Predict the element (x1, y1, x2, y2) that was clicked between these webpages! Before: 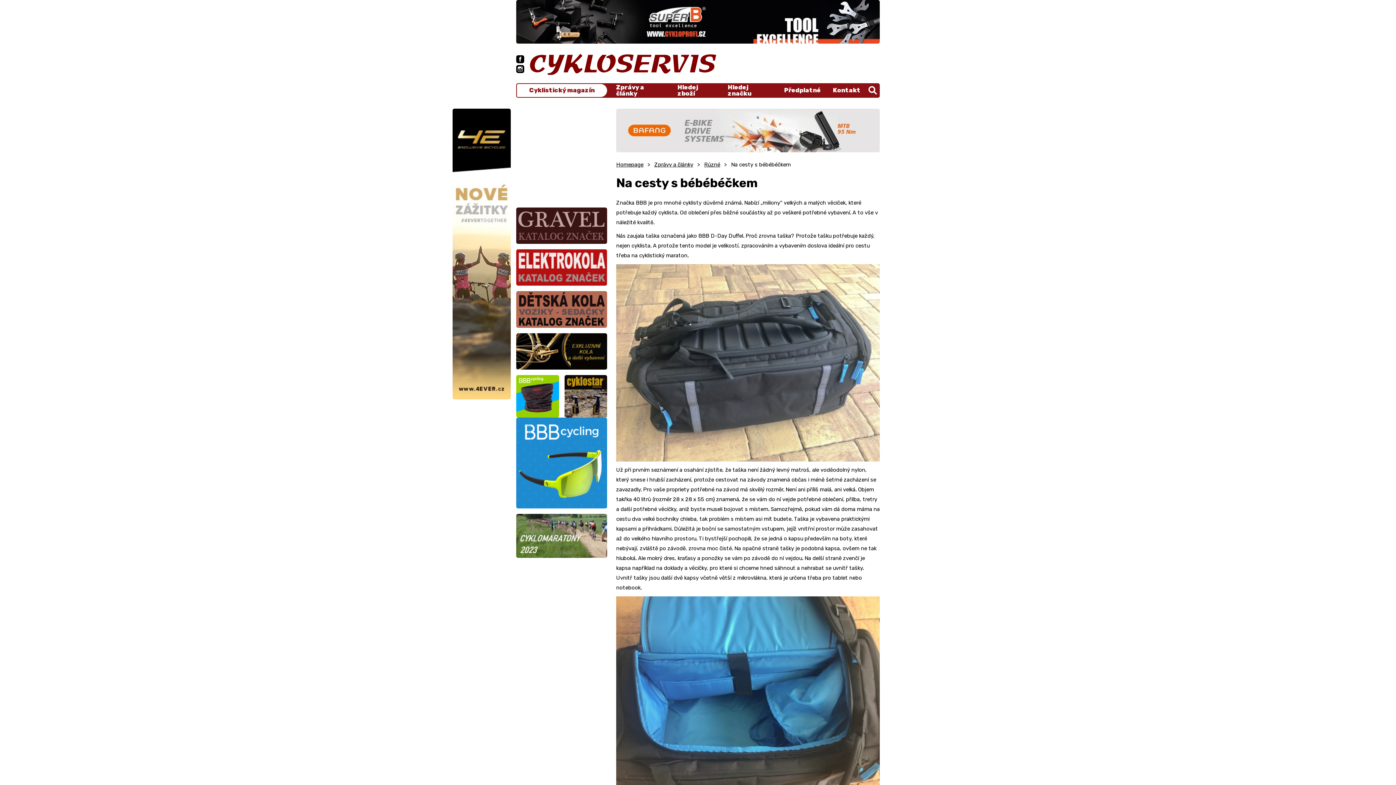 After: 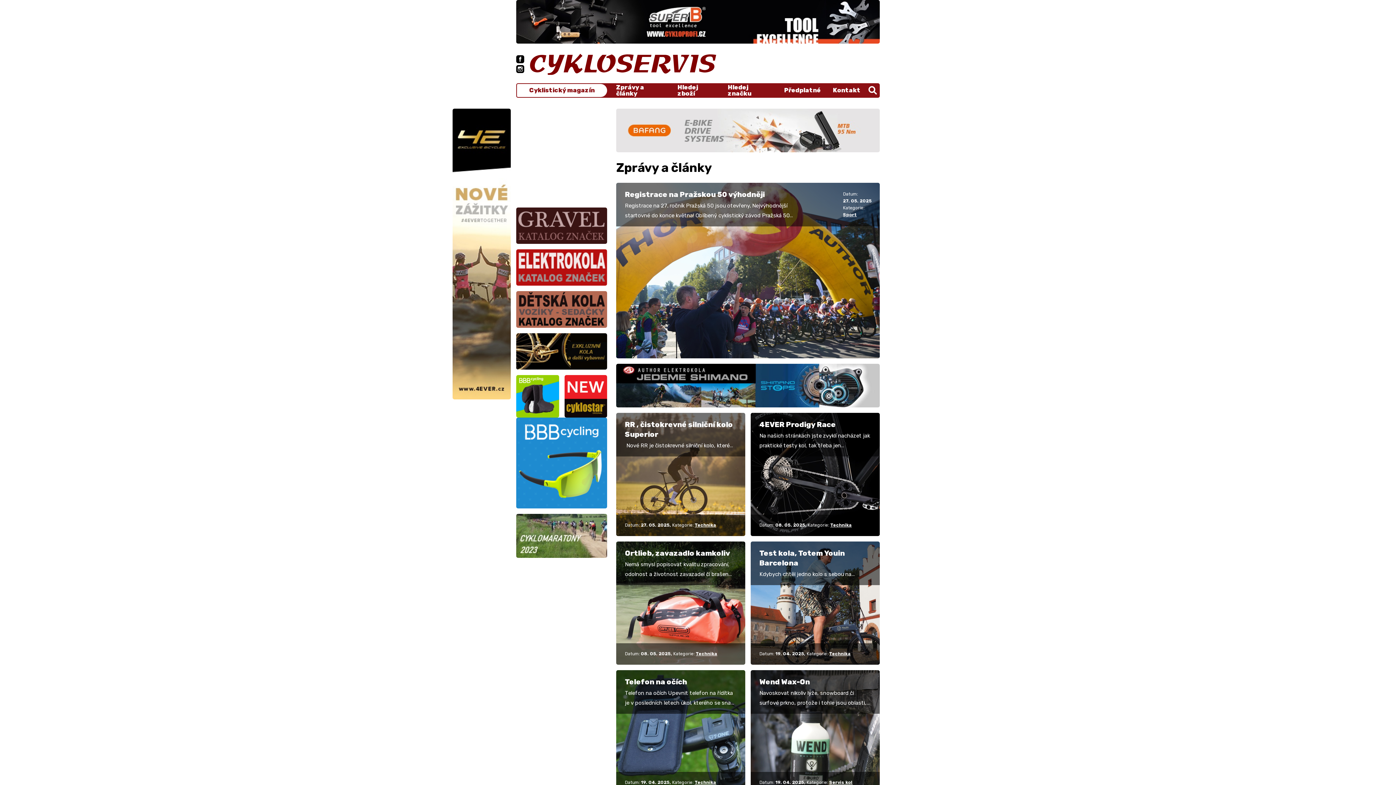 Action: bbox: (530, 53, 716, 74)